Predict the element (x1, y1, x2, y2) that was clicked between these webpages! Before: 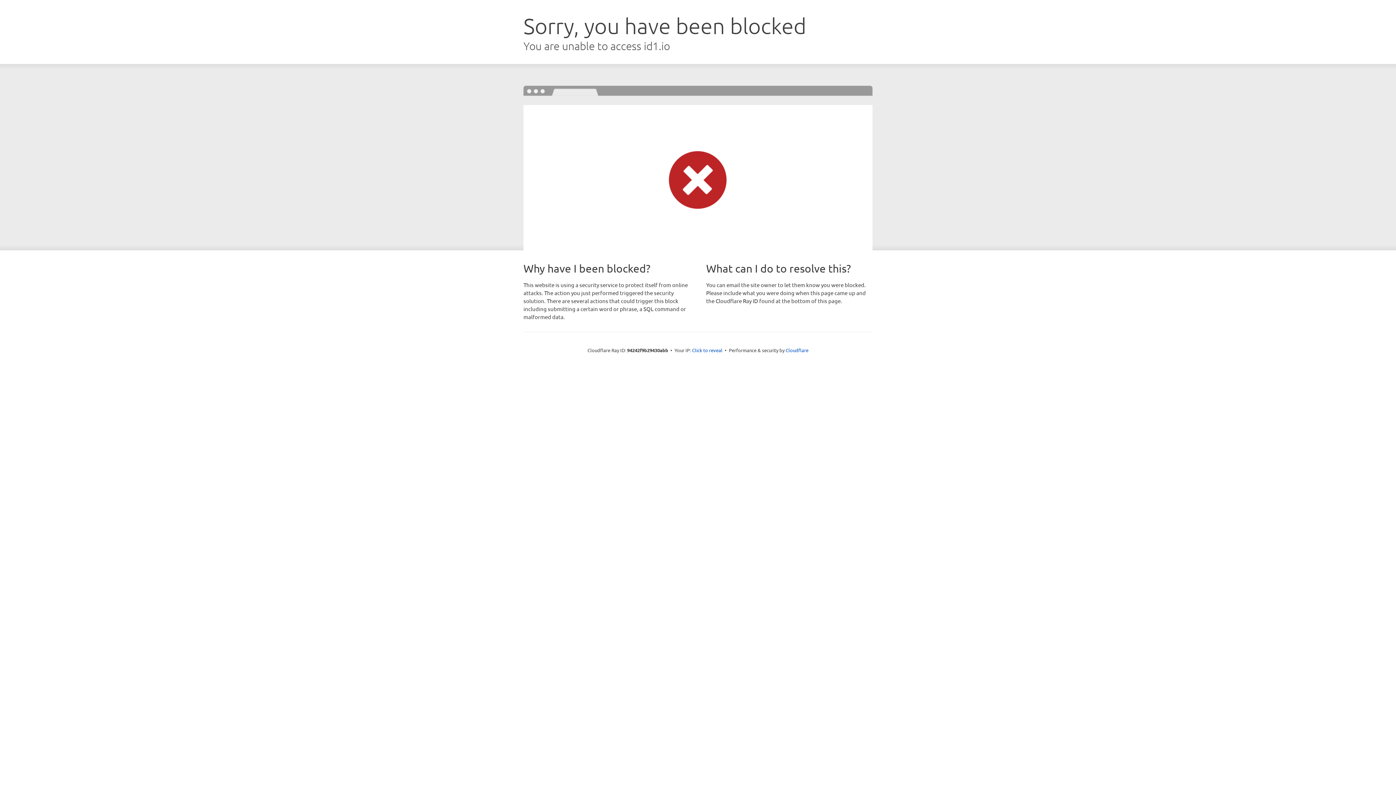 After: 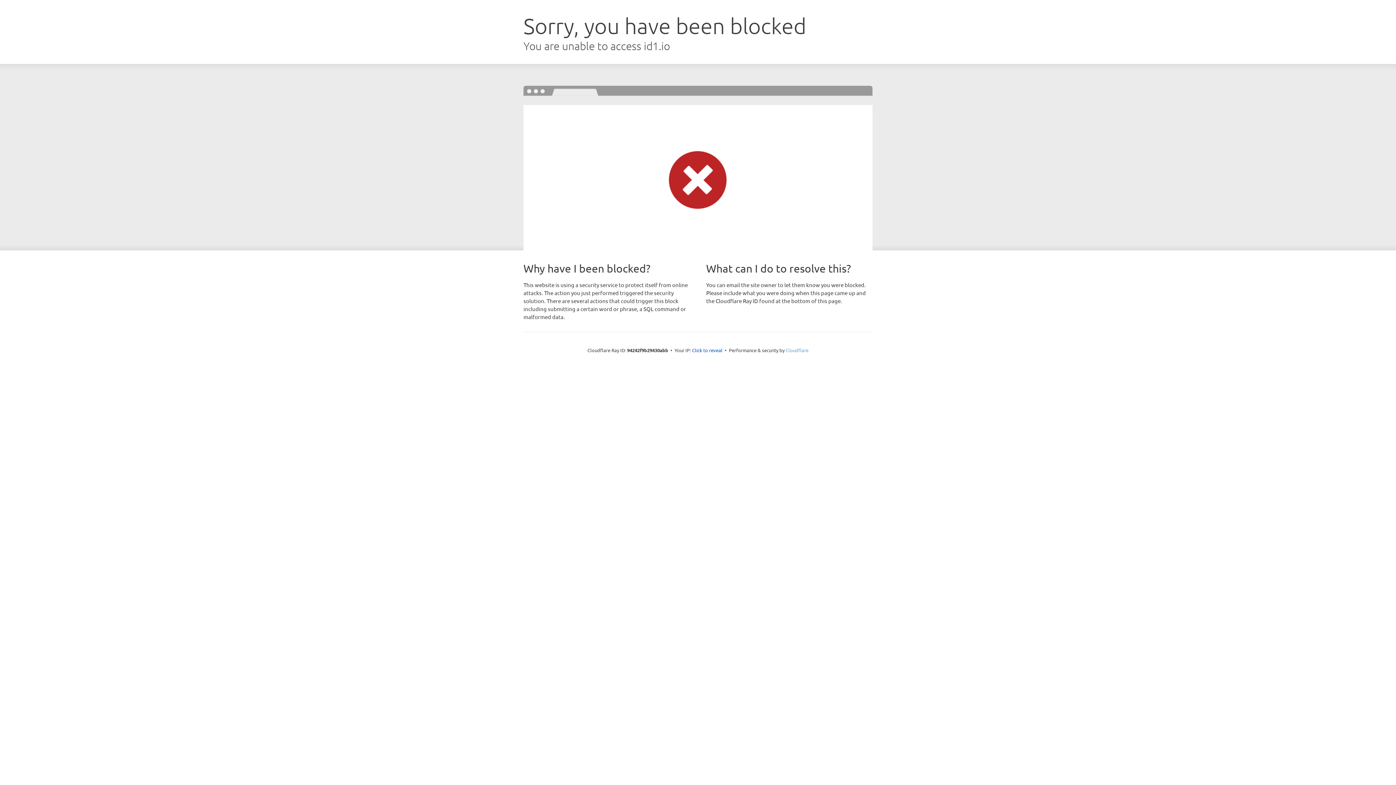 Action: label: Cloudflare bbox: (785, 347, 808, 353)